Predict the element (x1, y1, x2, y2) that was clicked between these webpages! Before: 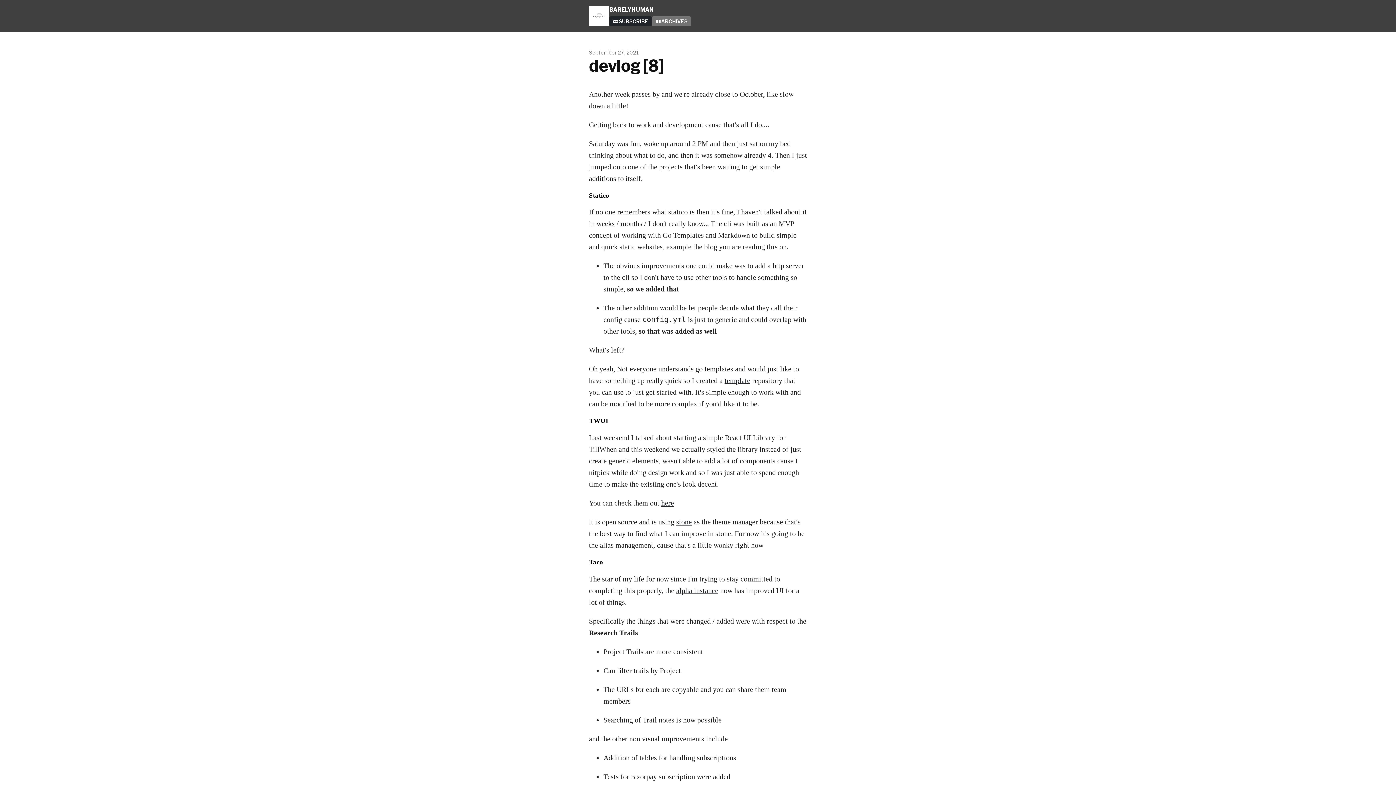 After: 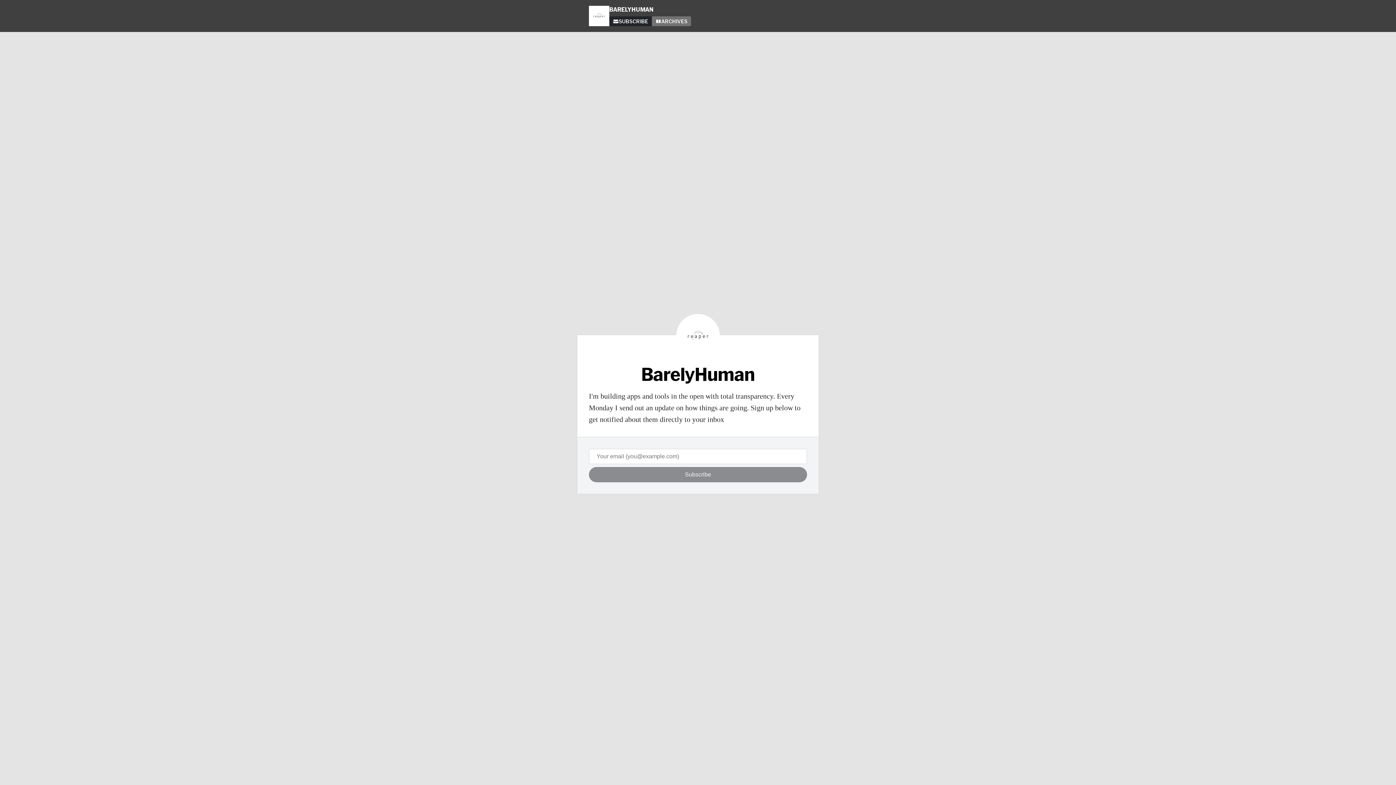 Action: label: BARELYHUMAN bbox: (609, 5, 807, 12)